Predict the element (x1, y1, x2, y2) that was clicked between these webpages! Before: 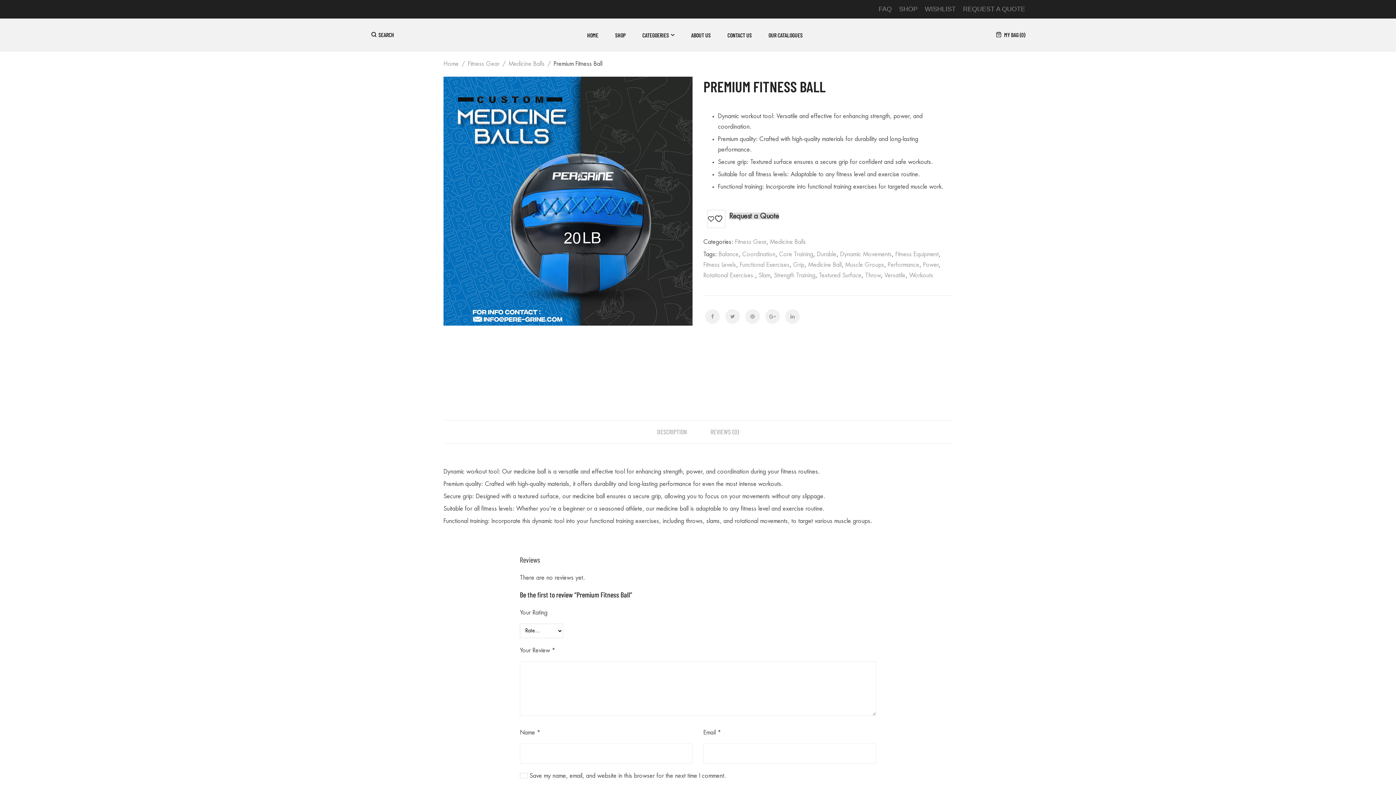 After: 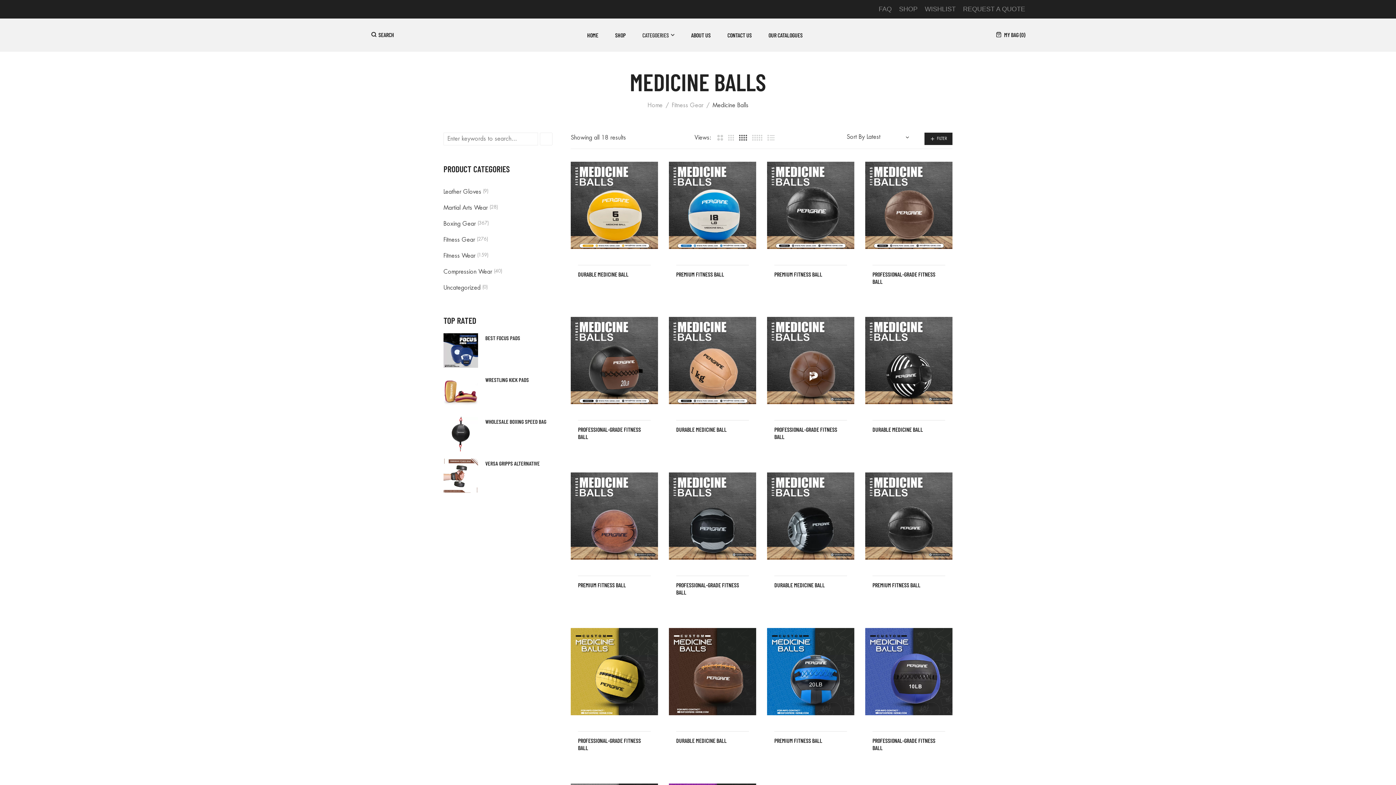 Action: label: Medicine Balls bbox: (508, 59, 553, 69)